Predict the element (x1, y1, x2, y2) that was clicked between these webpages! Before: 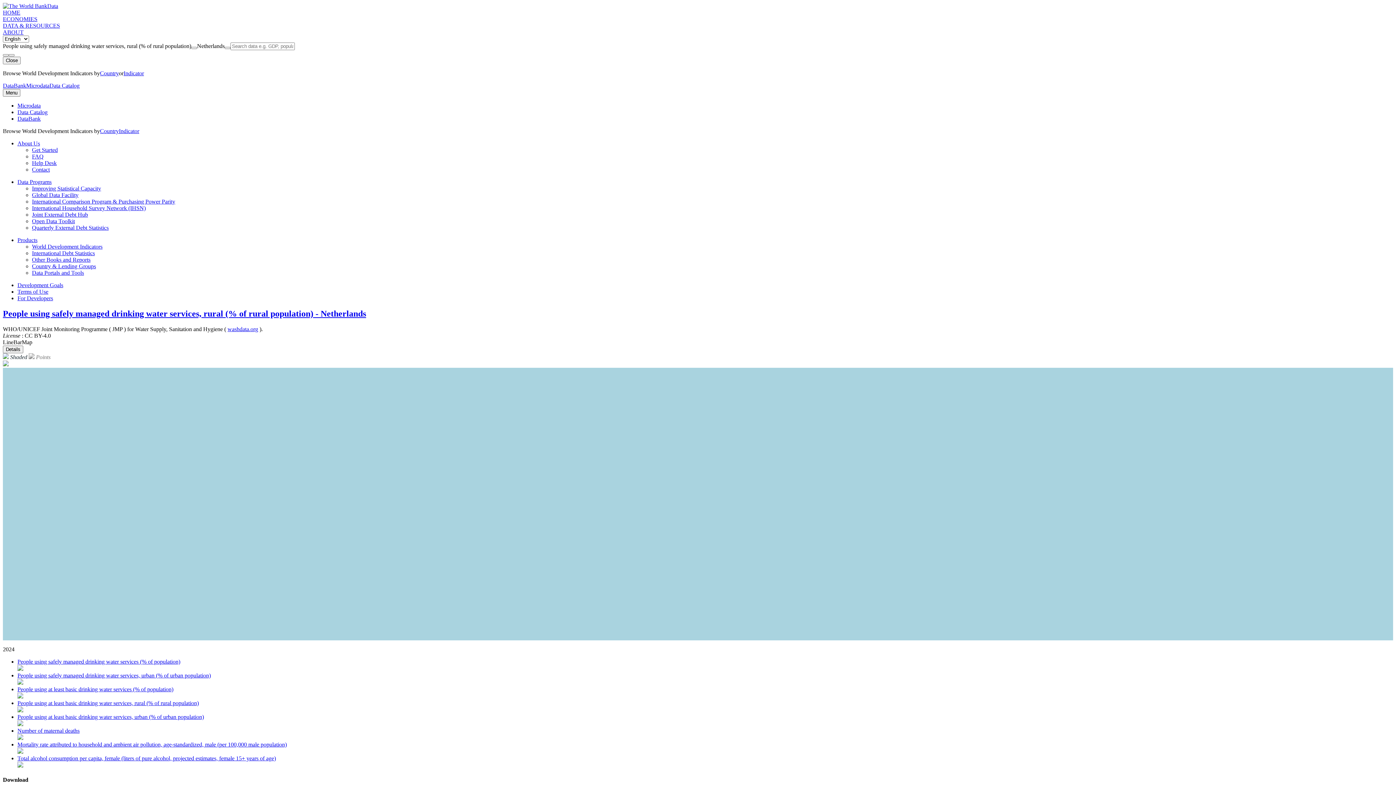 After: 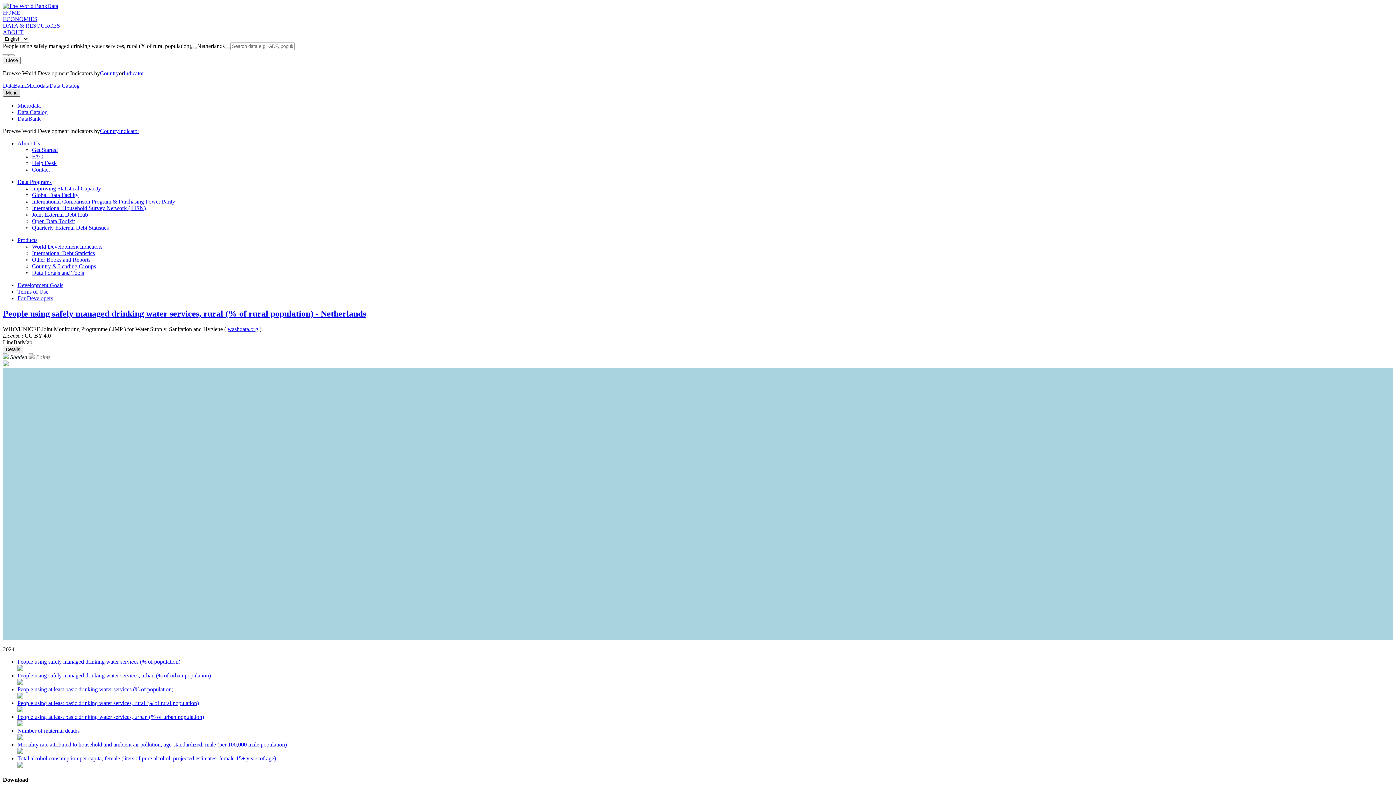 Action: label: Menu bbox: (2, 89, 20, 96)